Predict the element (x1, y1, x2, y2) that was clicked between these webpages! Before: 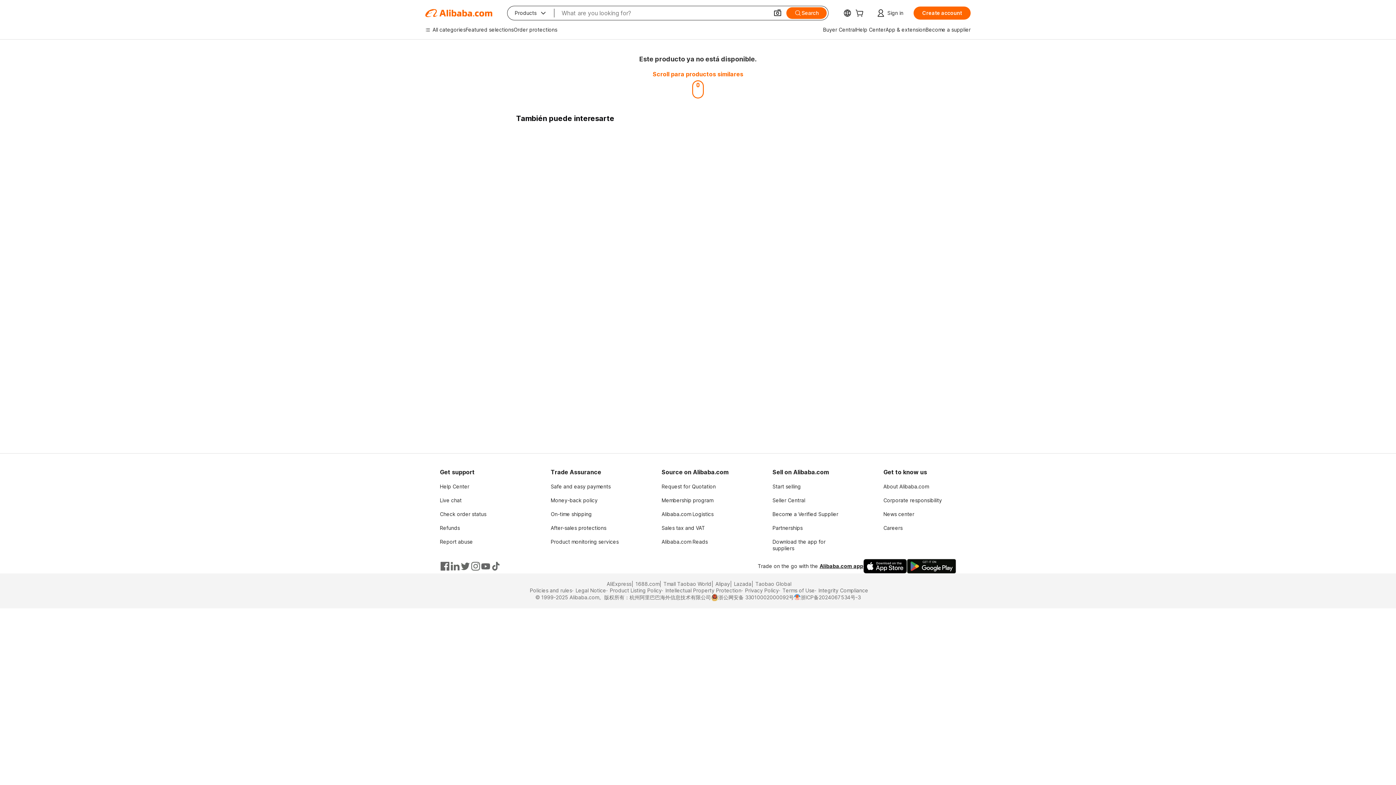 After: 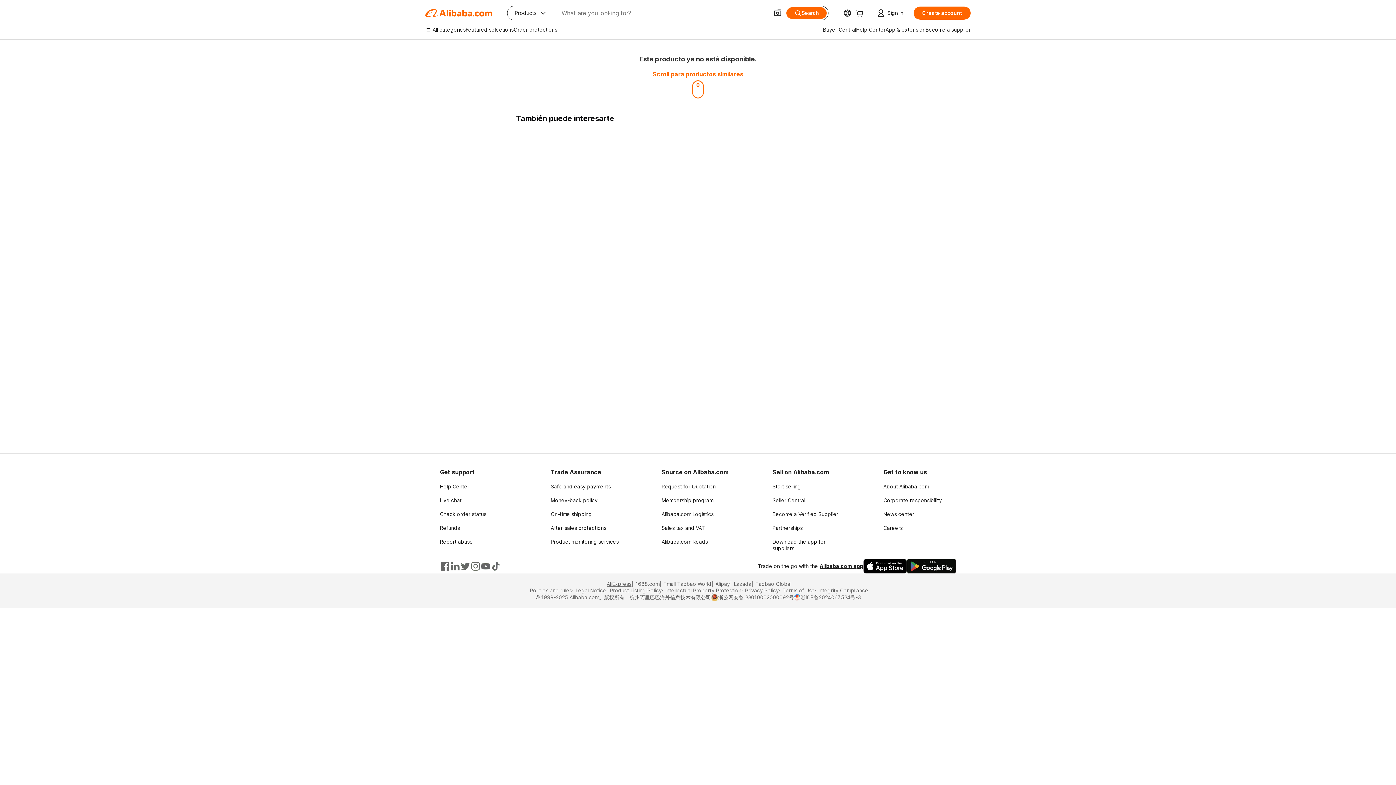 Action: label: AliExpress bbox: (604, 581, 631, 587)